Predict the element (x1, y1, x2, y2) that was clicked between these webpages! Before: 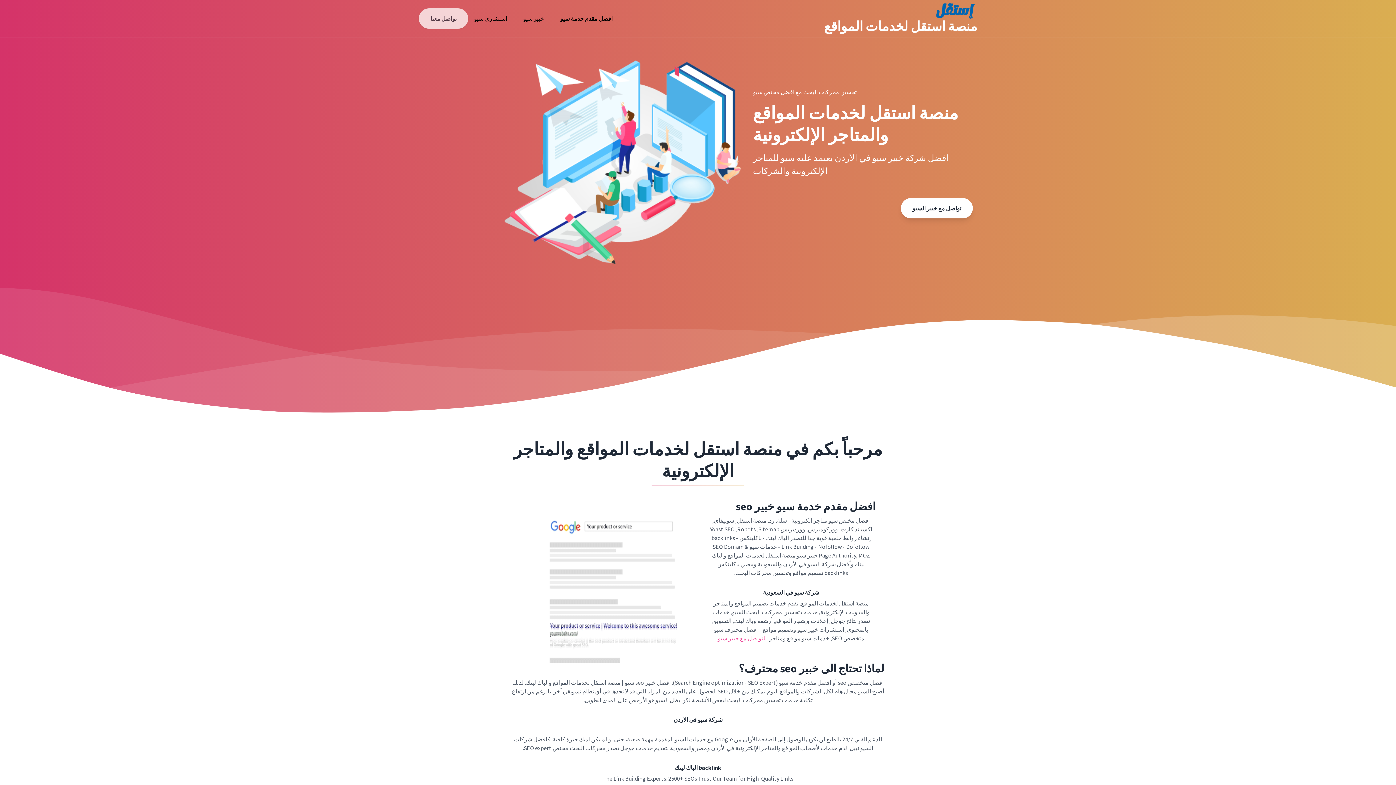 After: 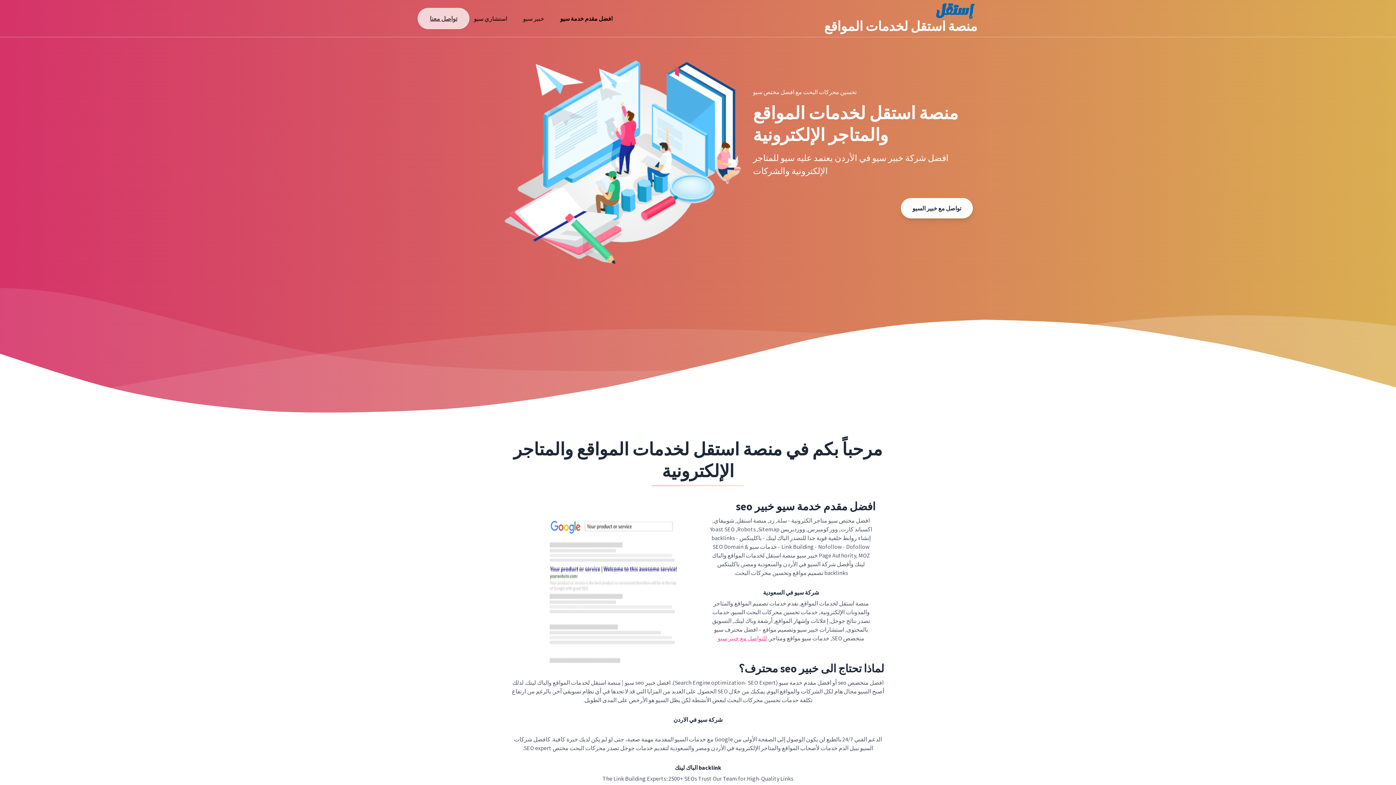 Action: label: تواصل معنا bbox: (418, 8, 468, 28)